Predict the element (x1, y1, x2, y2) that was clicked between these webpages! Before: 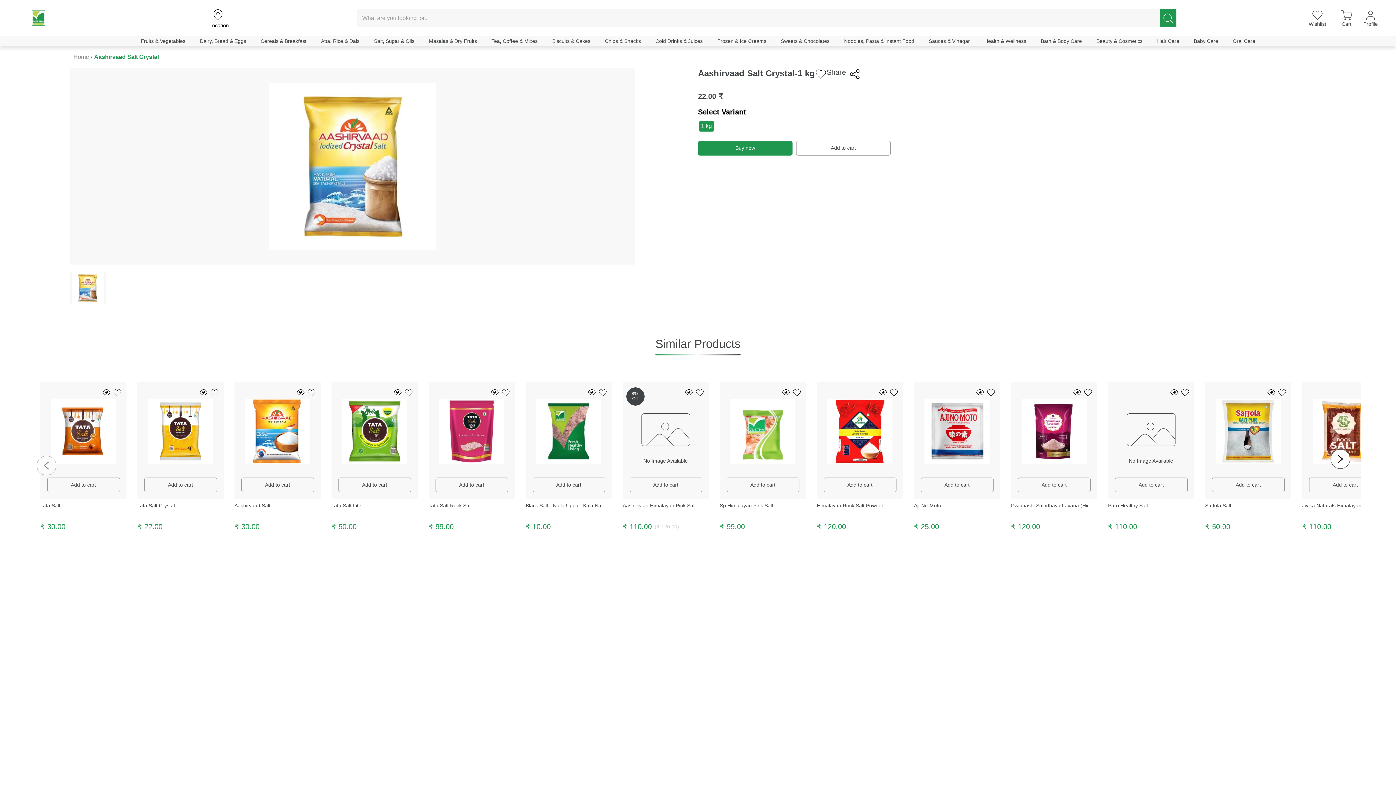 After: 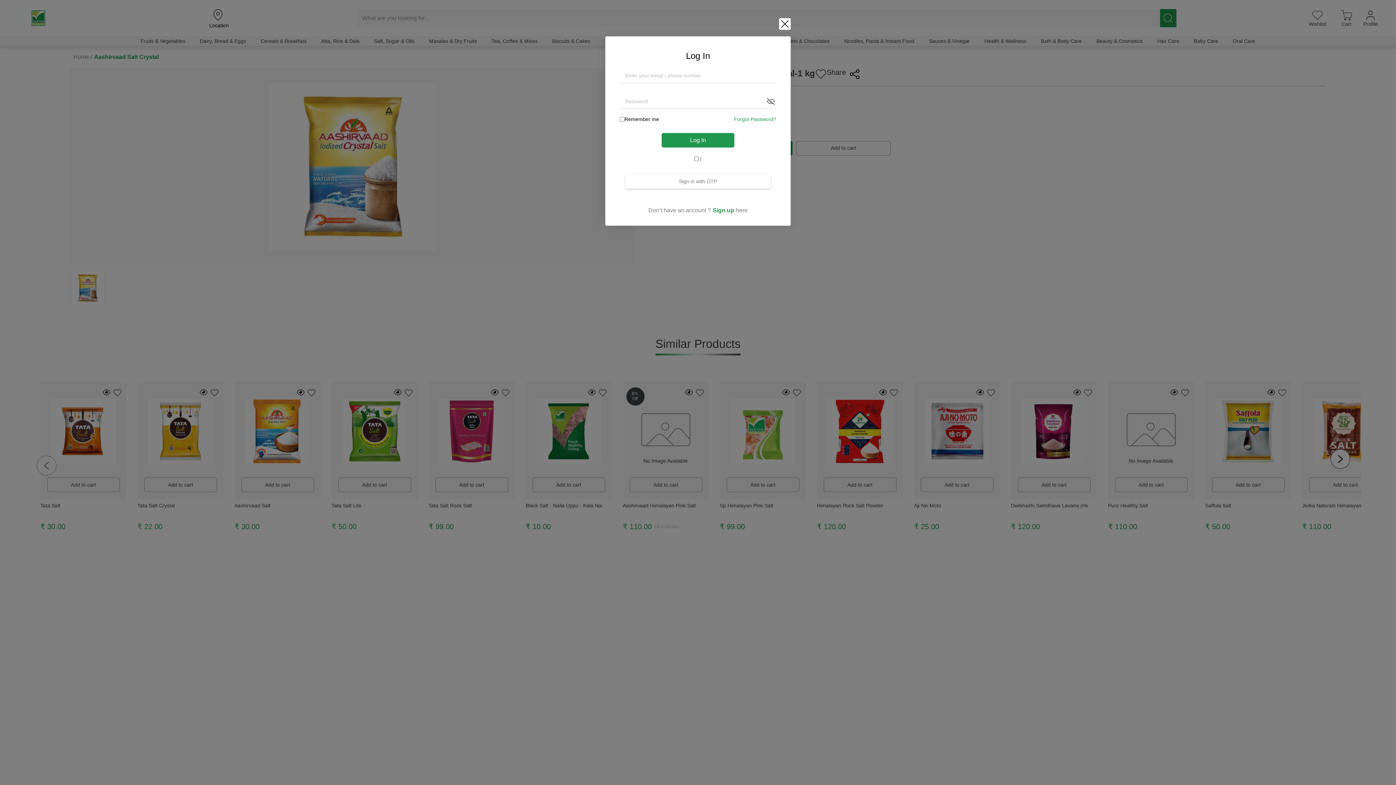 Action: bbox: (815, 68, 826, 80)